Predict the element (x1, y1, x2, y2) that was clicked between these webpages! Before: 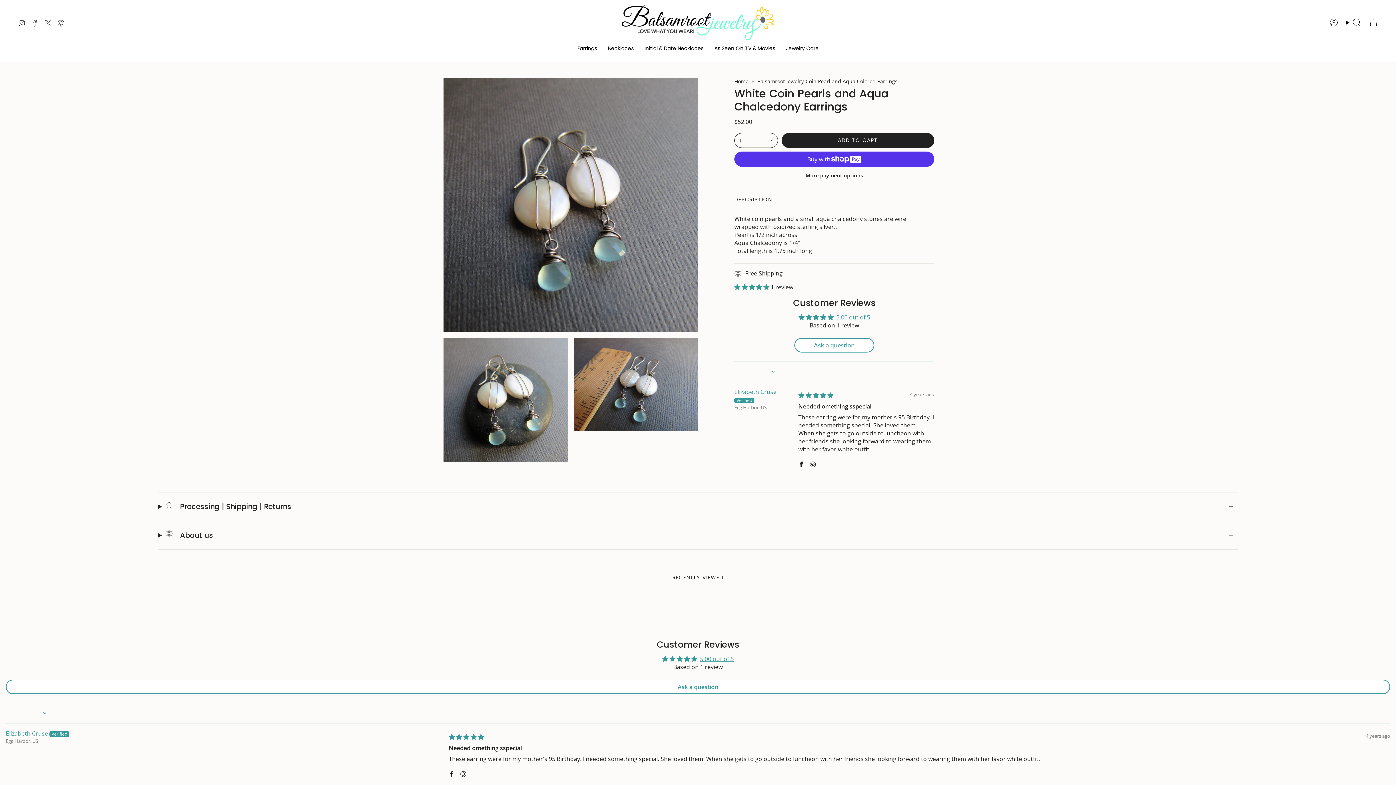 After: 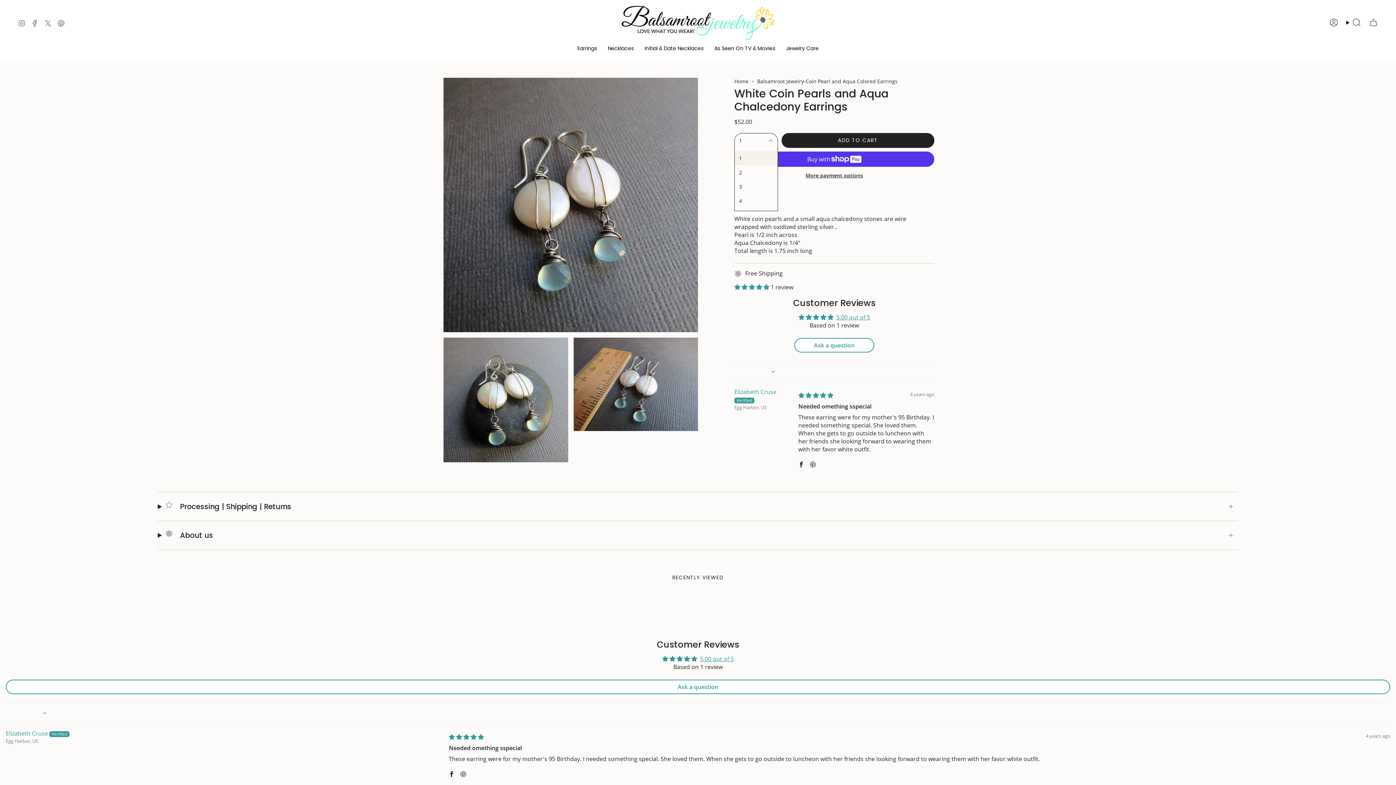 Action: label: 1 bbox: (734, 133, 778, 148)